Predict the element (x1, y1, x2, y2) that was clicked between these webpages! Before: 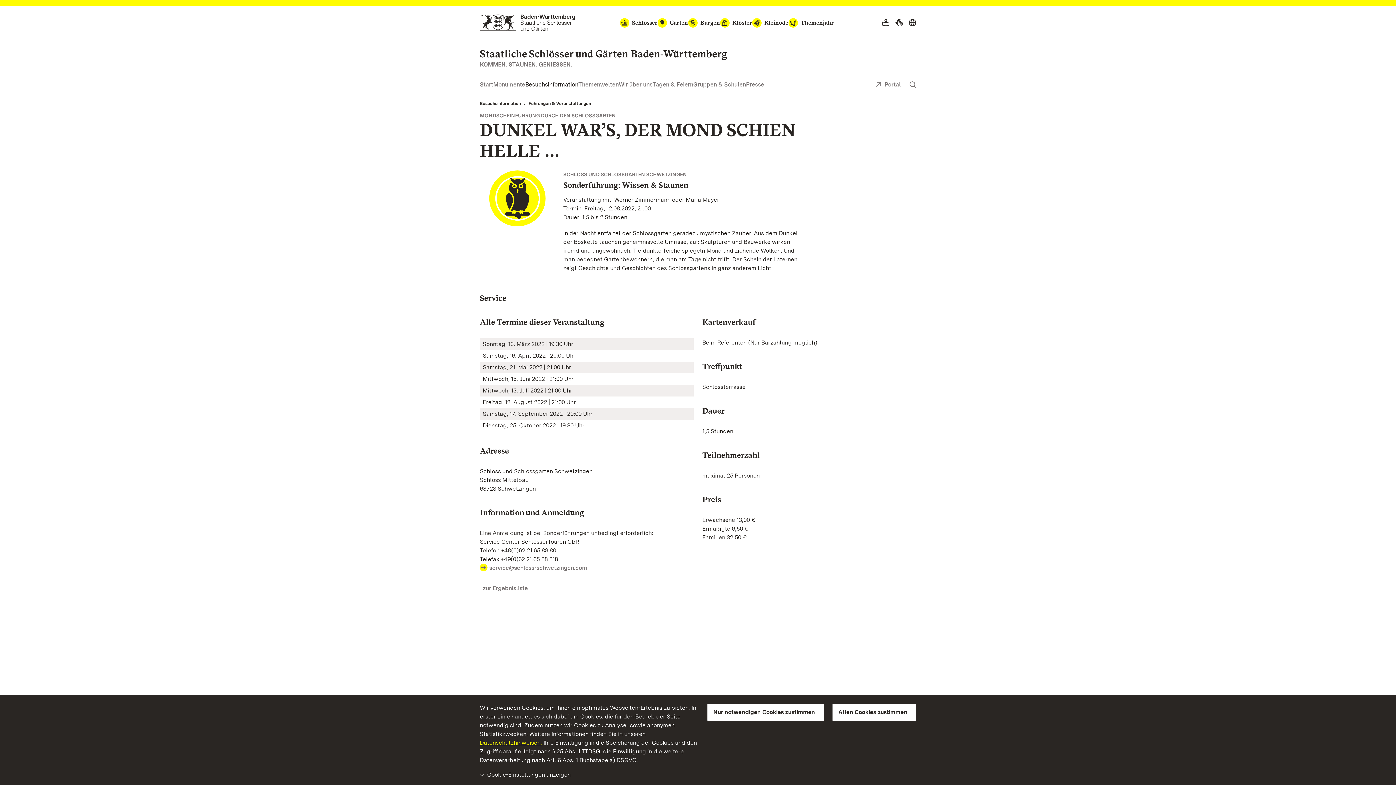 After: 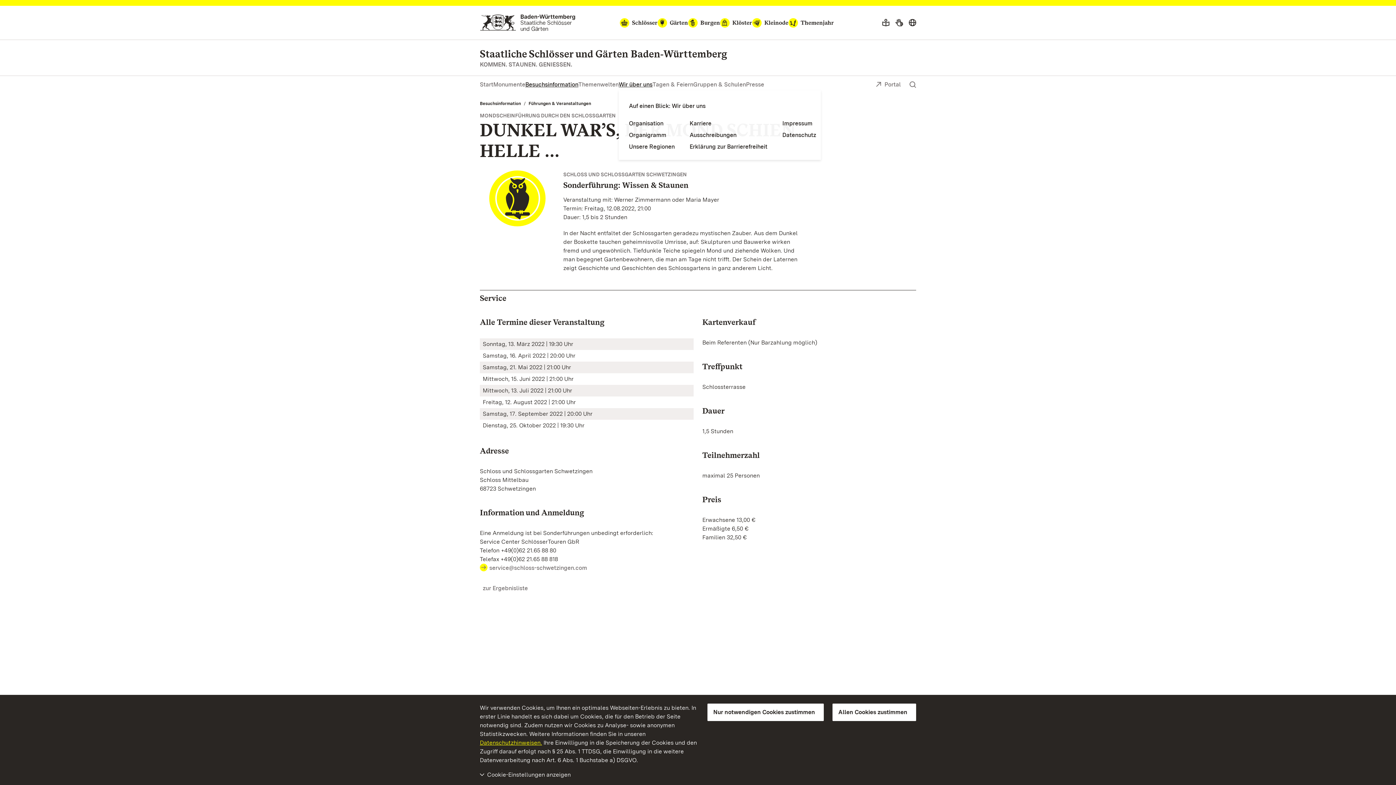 Action: label: Wir über uns bbox: (618, 80, 652, 88)